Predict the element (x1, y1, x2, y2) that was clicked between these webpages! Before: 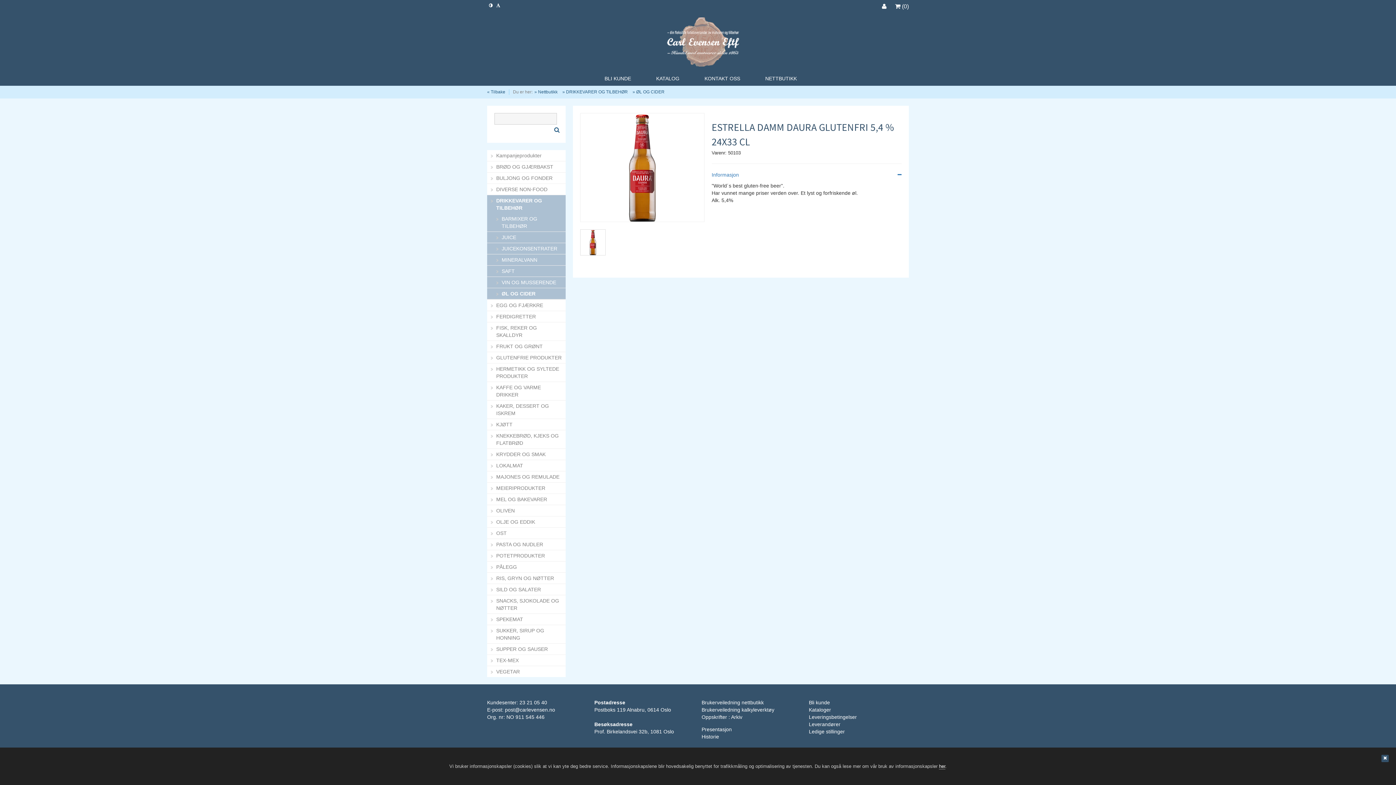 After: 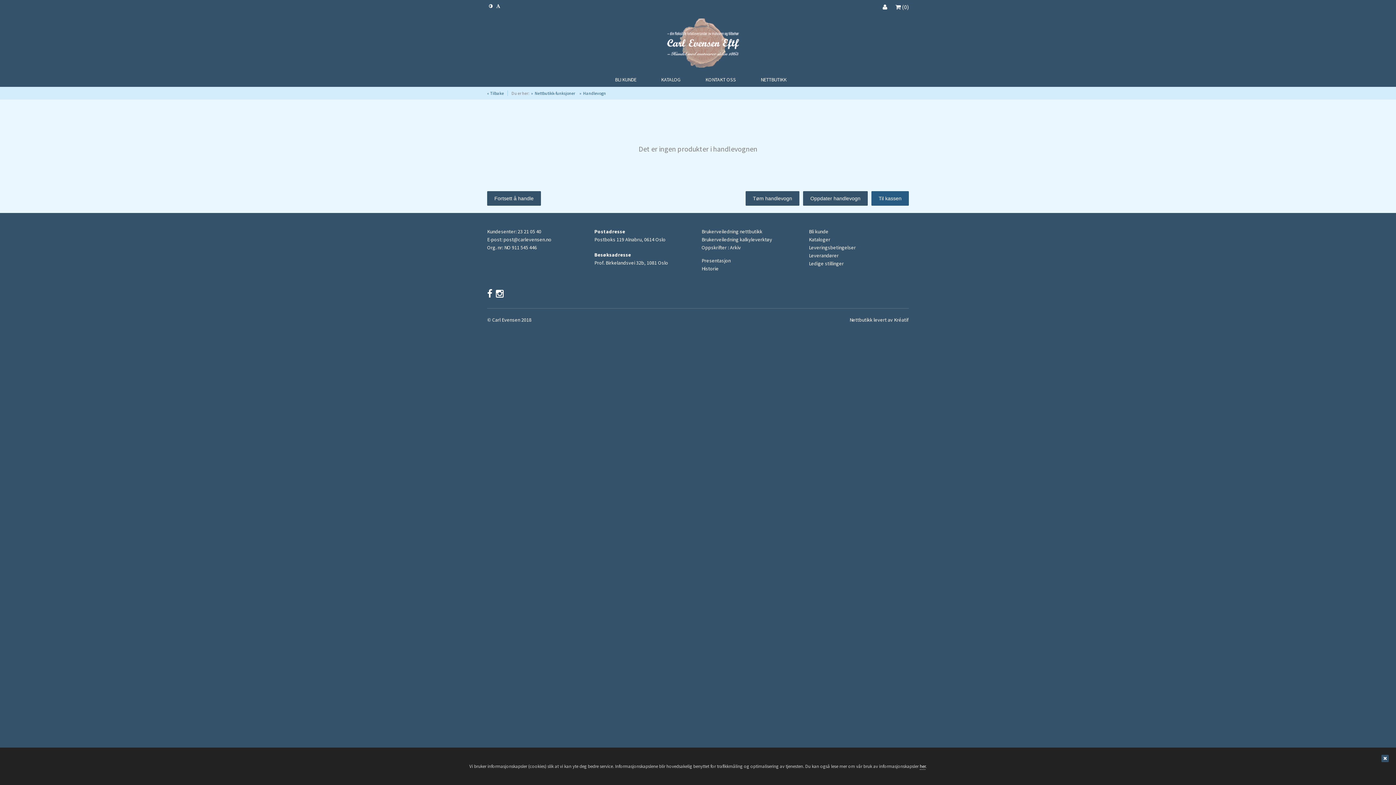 Action: bbox: (895, 3, 909, 9) label:  (0)